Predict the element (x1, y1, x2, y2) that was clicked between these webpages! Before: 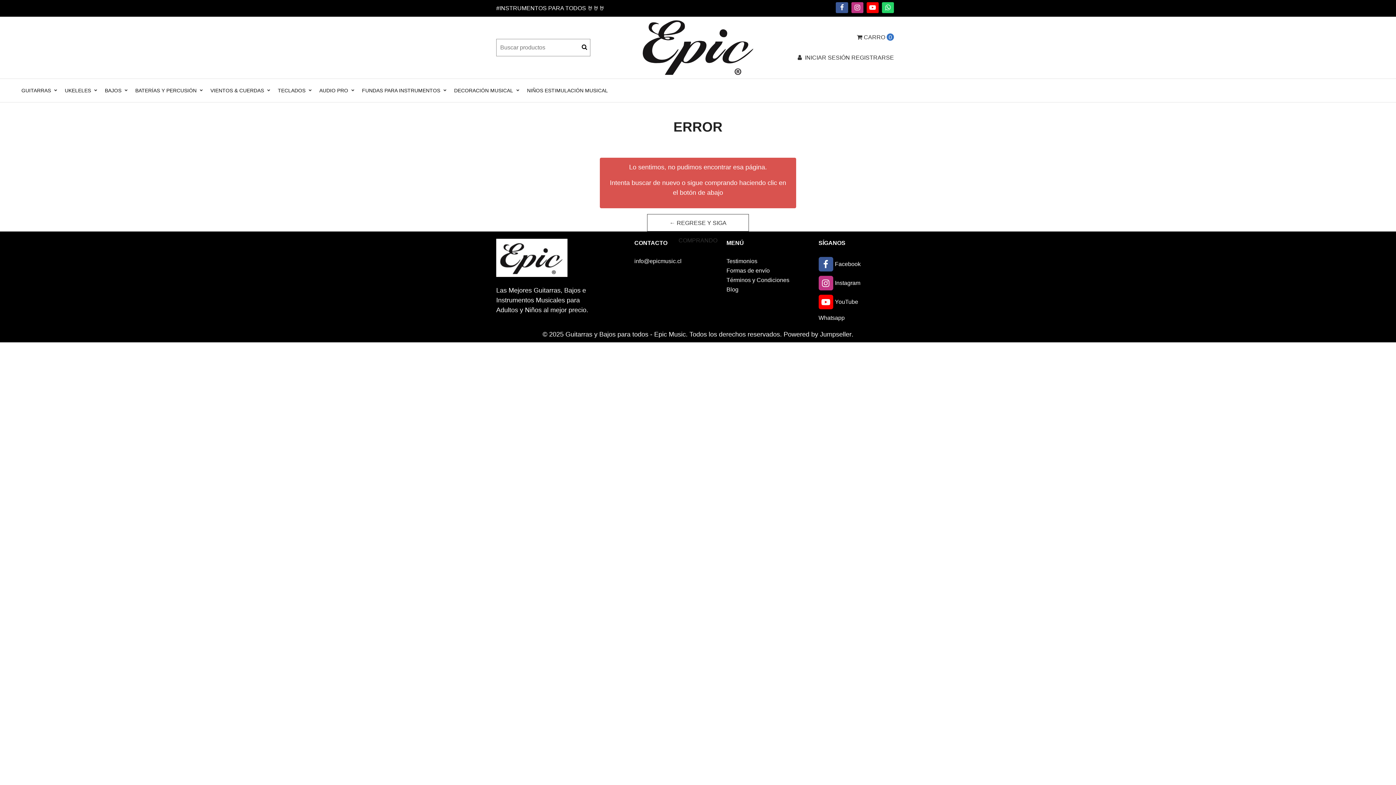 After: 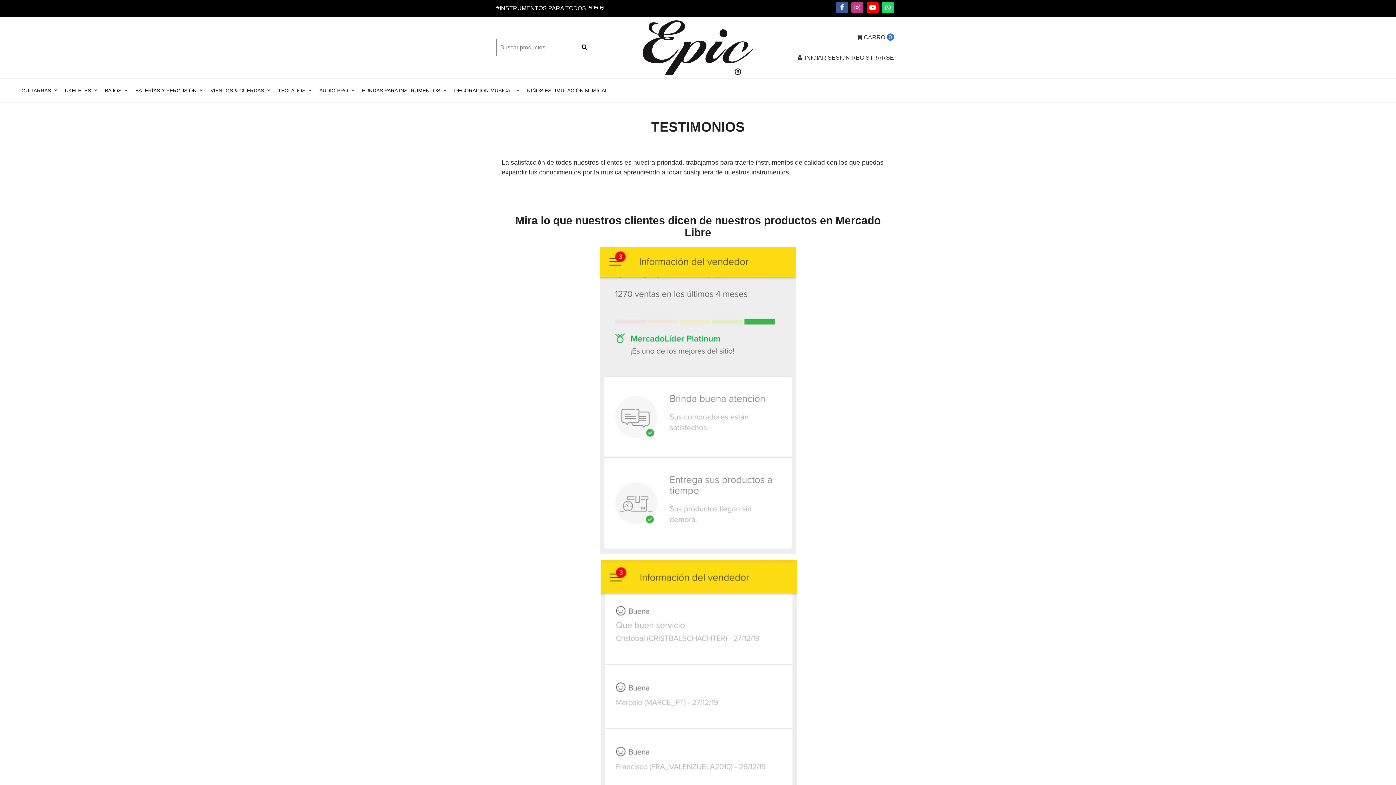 Action: bbox: (726, 257, 757, 266) label: Testimonios